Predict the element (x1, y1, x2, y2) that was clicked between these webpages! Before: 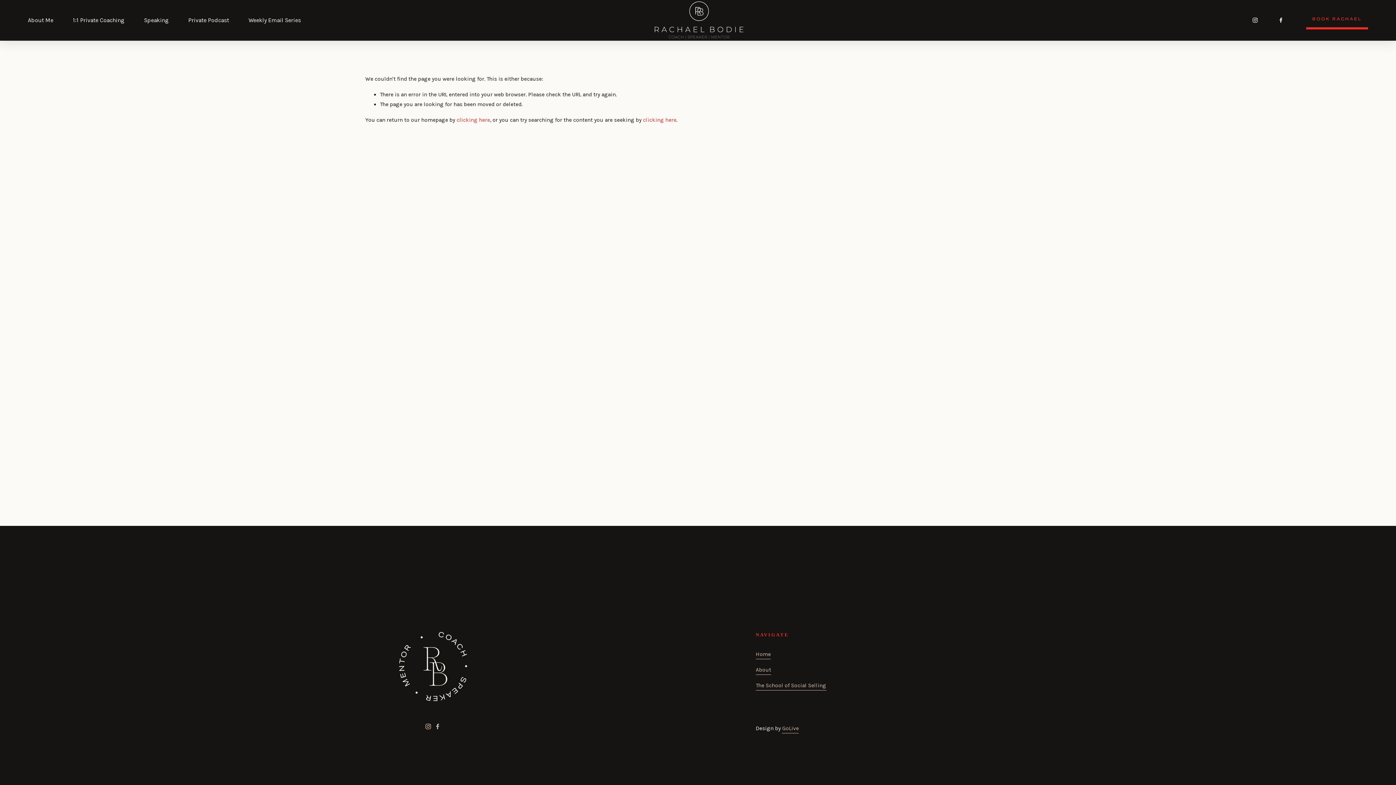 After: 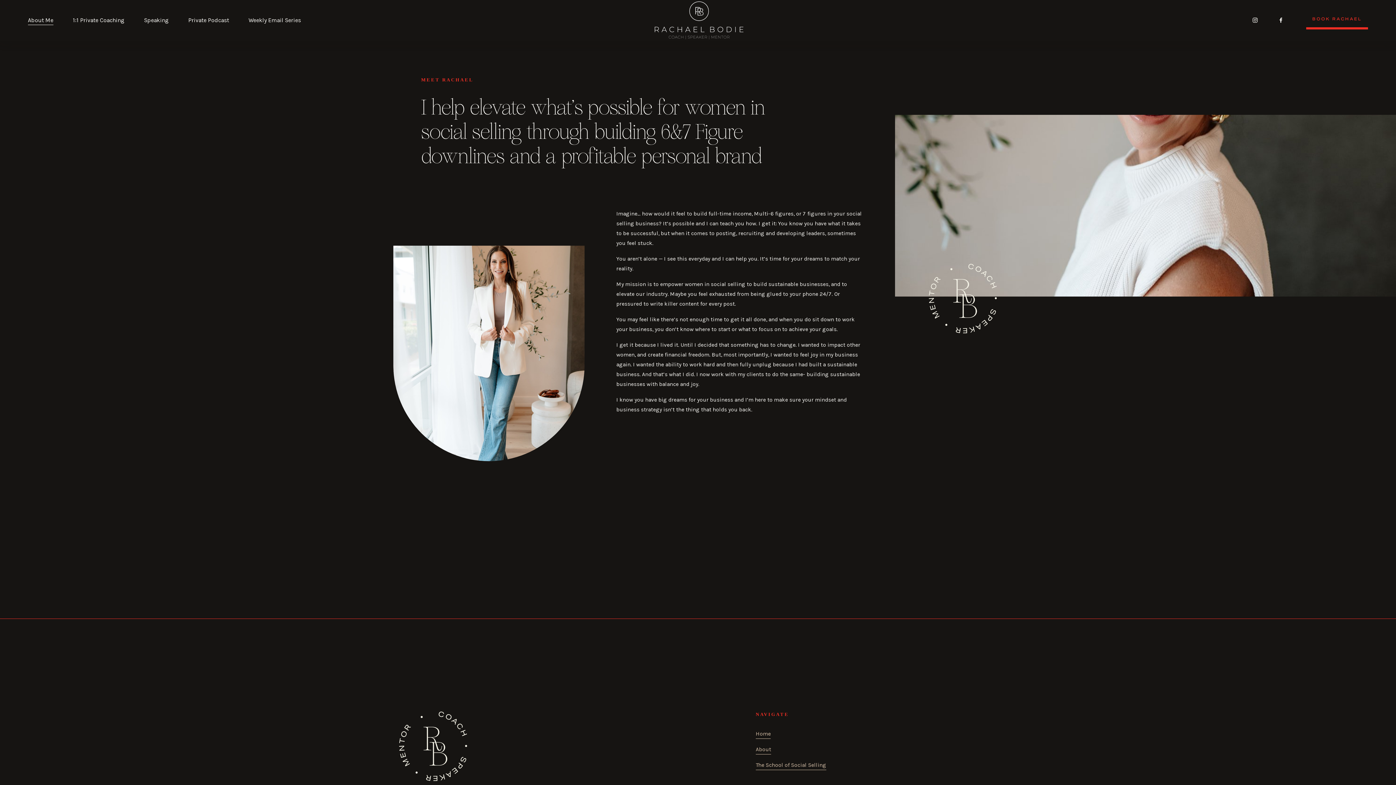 Action: label: About bbox: (755, 665, 771, 675)